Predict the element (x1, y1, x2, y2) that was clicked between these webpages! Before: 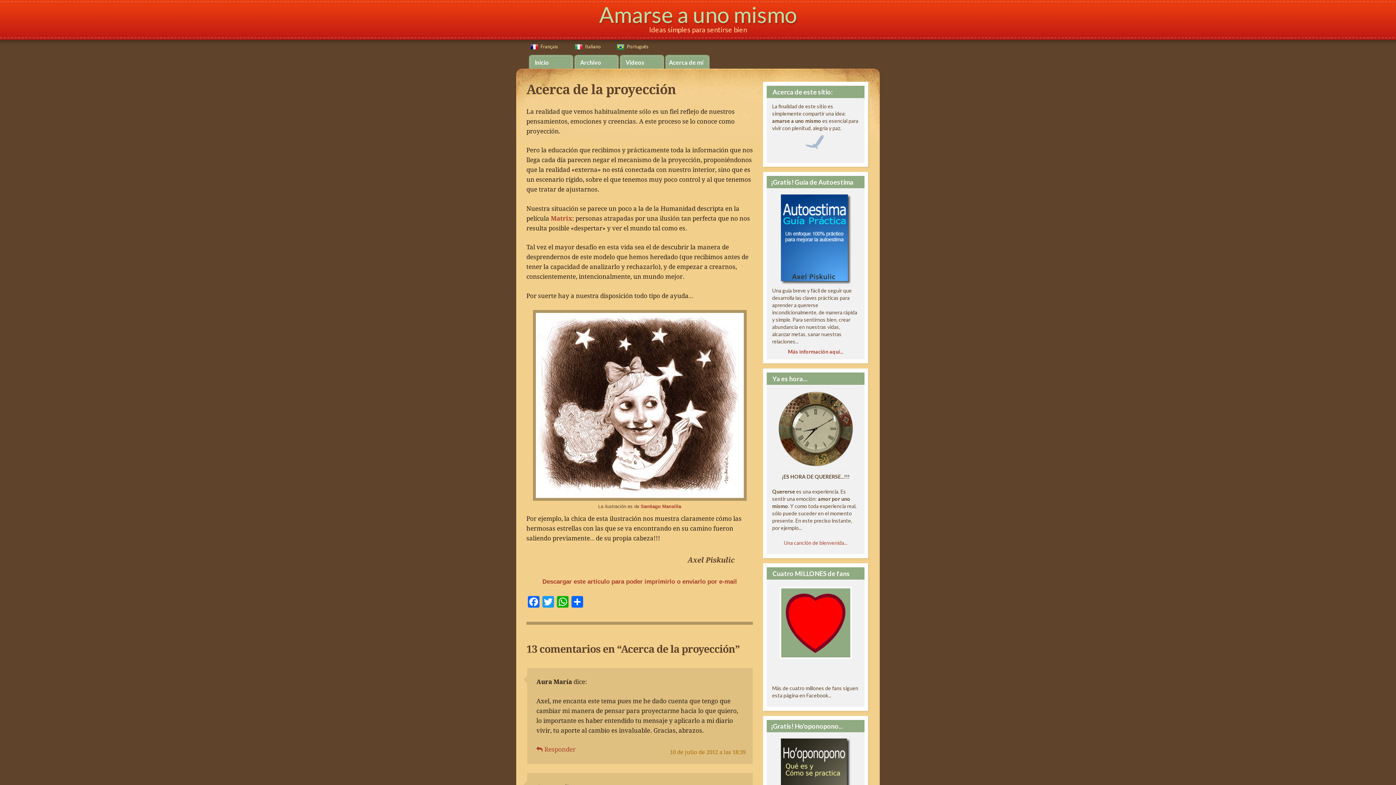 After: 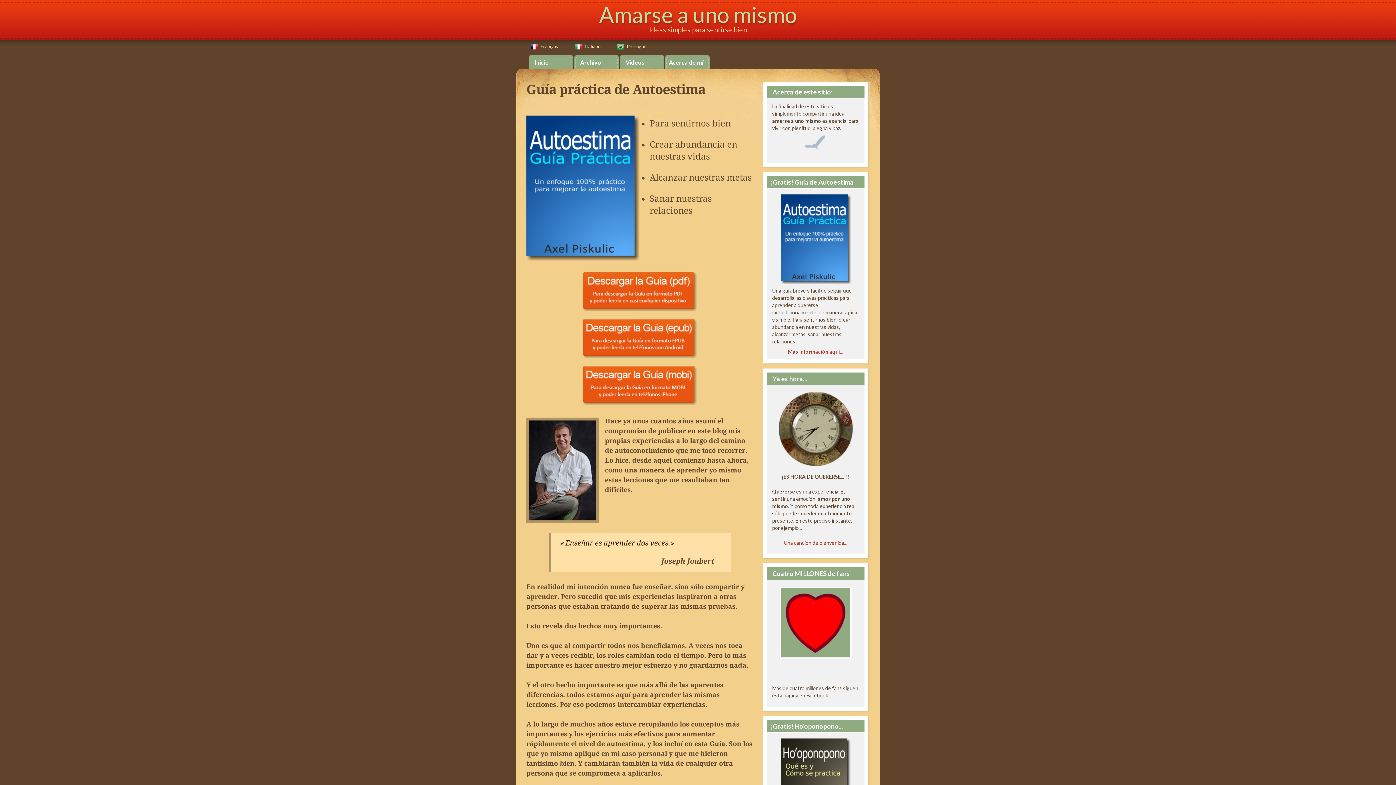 Action: bbox: (781, 277, 851, 283)